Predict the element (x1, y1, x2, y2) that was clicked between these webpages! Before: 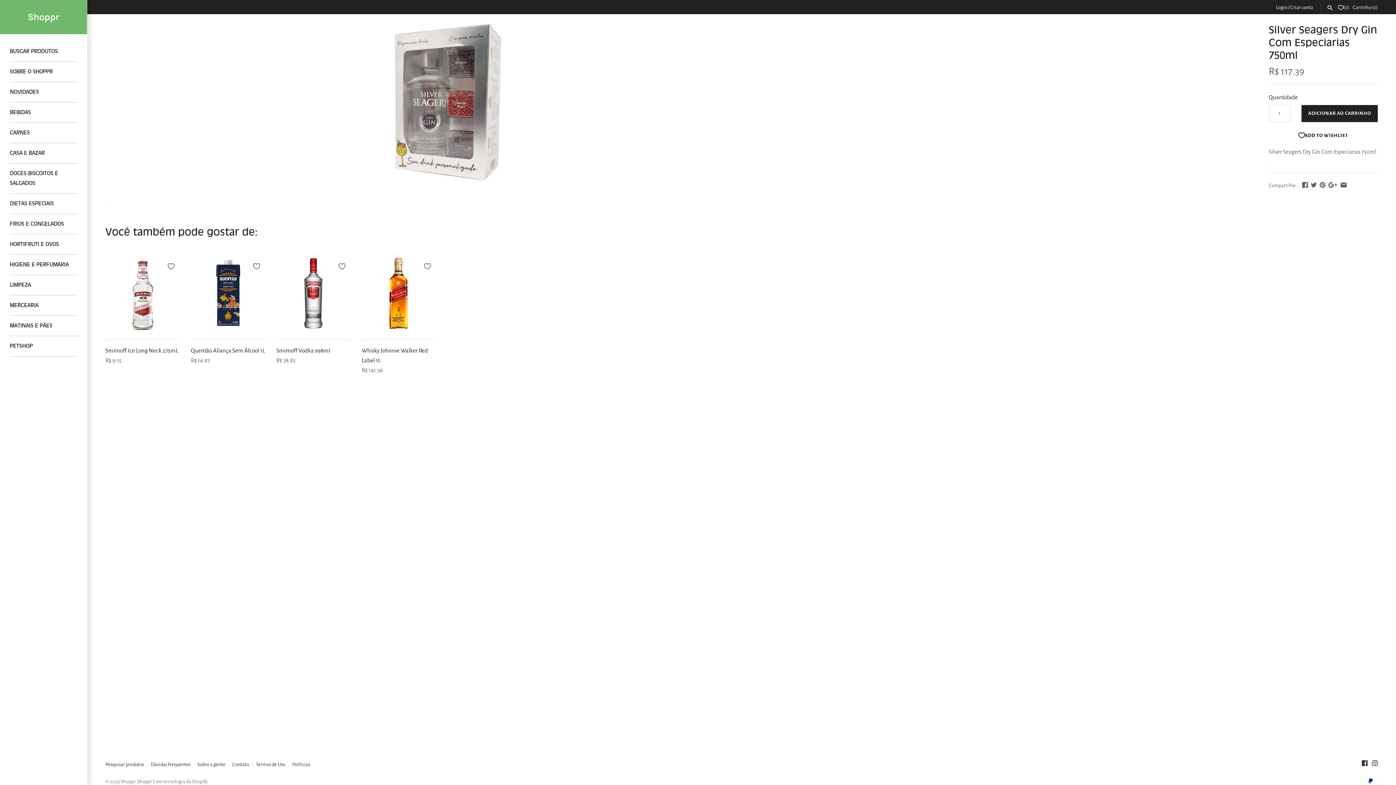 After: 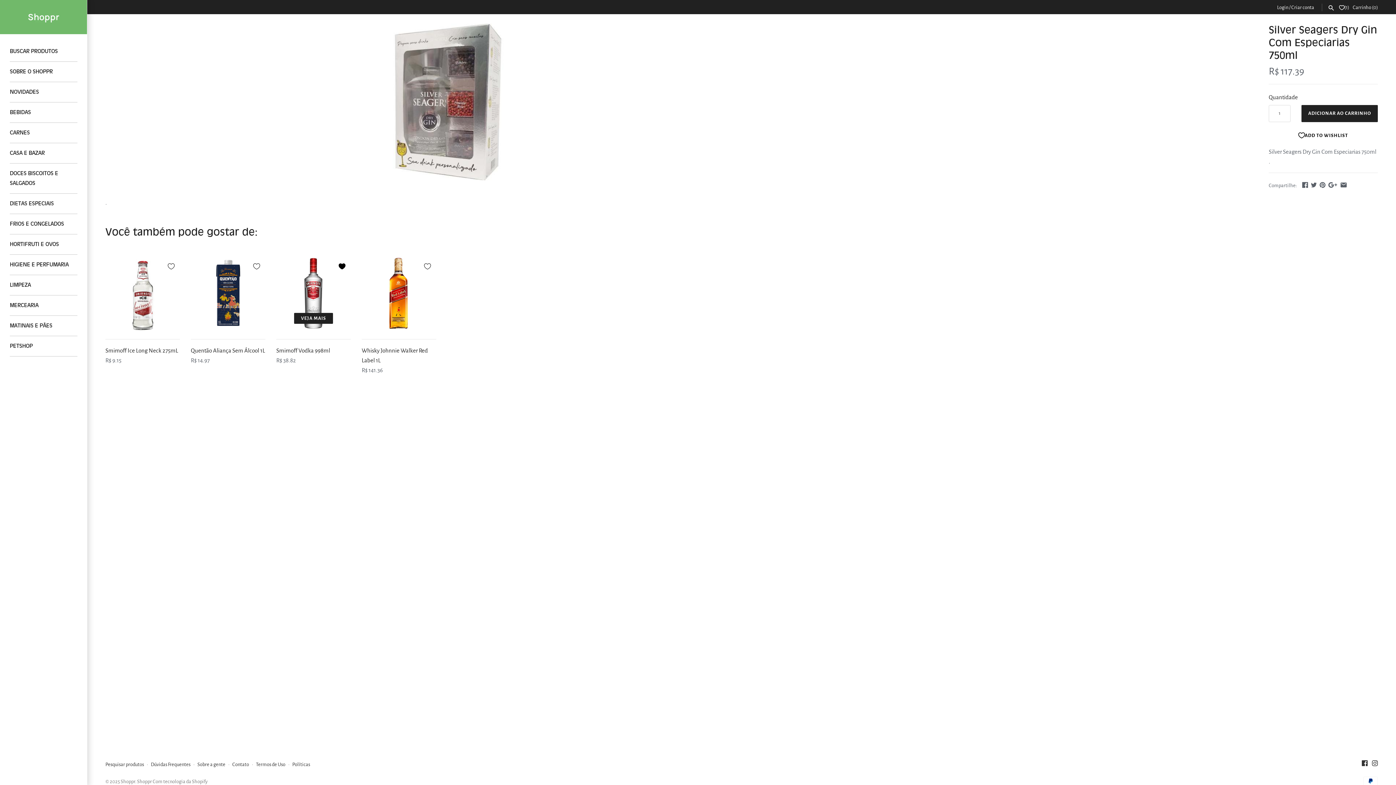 Action: label: Add to Wishlist bbox: (333, 256, 350, 274)